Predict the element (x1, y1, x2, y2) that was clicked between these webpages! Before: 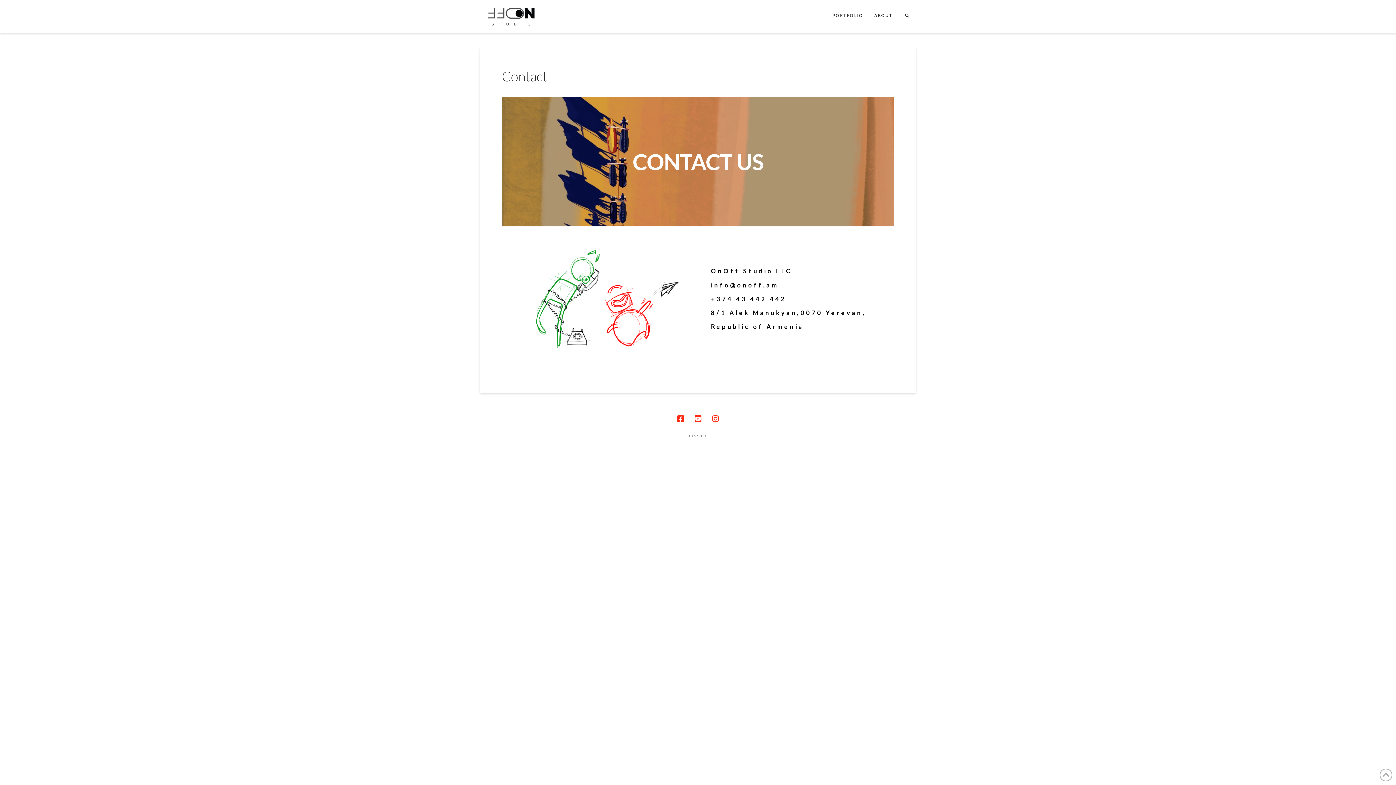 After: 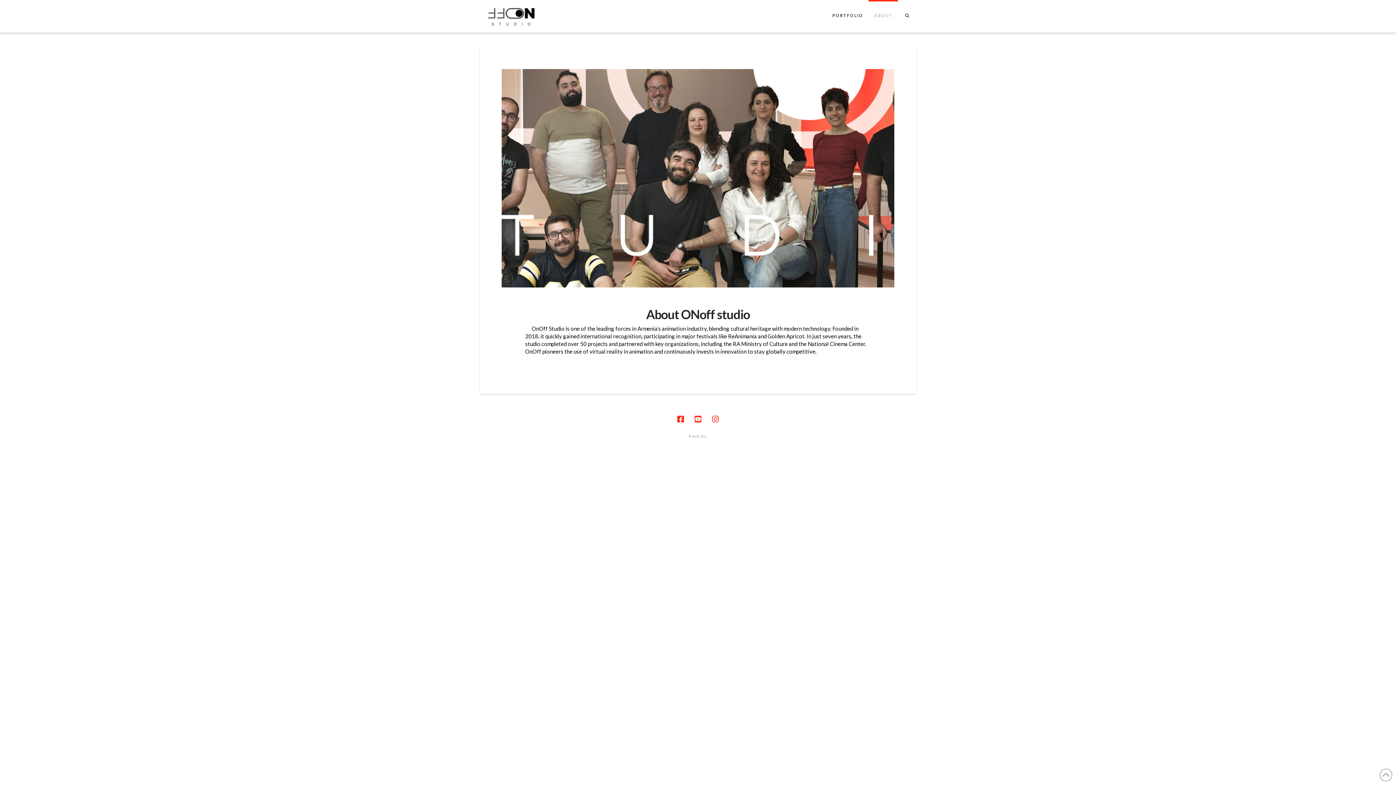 Action: label: ABOUT bbox: (868, 0, 898, 32)